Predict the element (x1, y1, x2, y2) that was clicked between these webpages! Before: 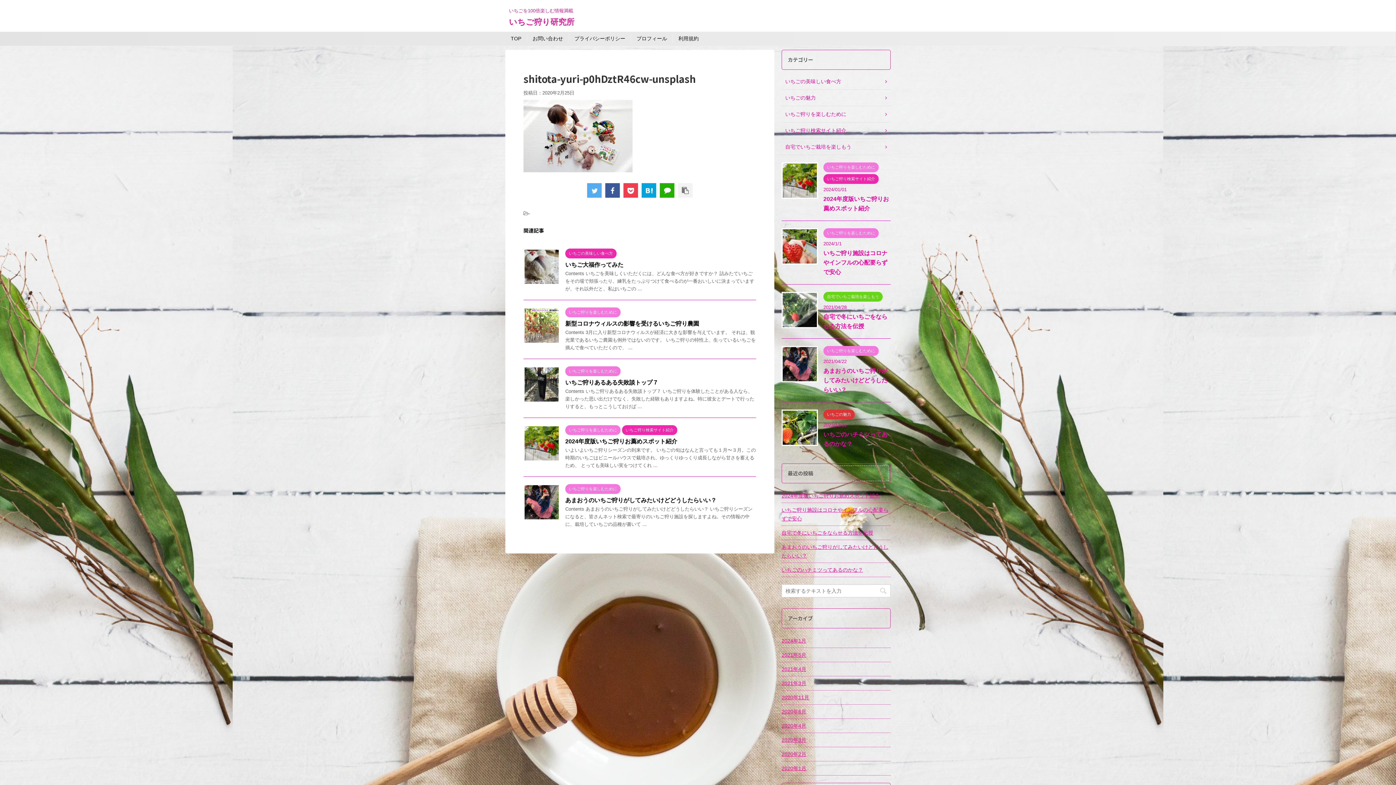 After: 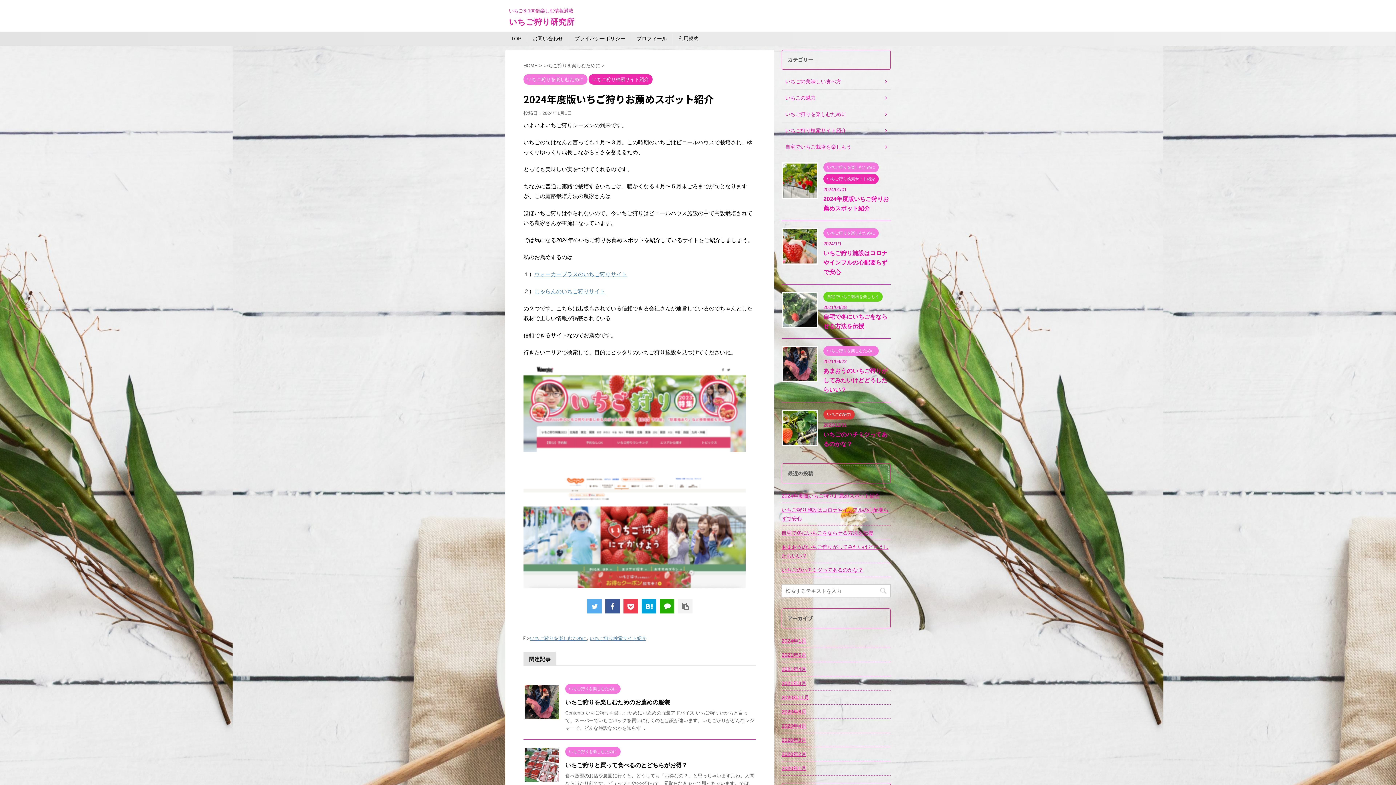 Action: bbox: (781, 192, 818, 198)